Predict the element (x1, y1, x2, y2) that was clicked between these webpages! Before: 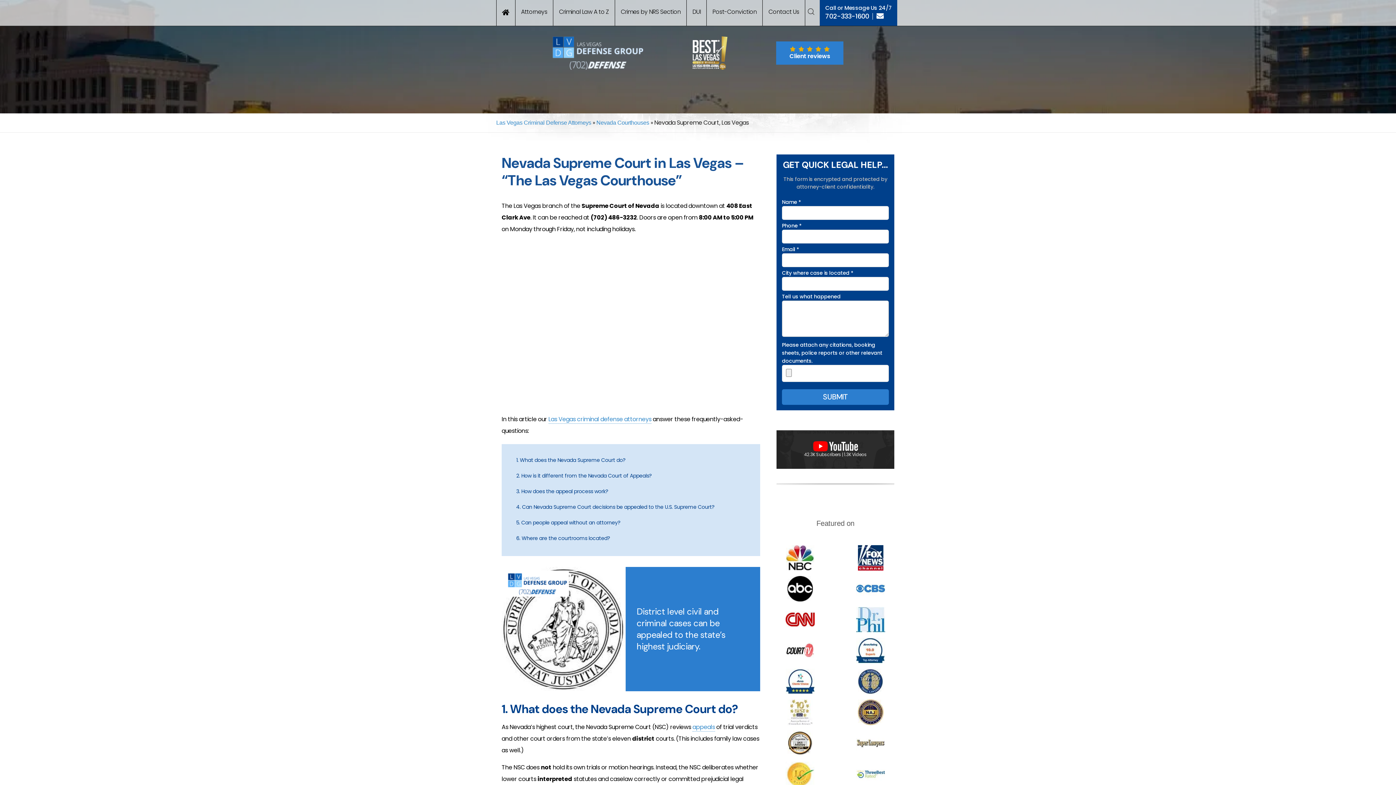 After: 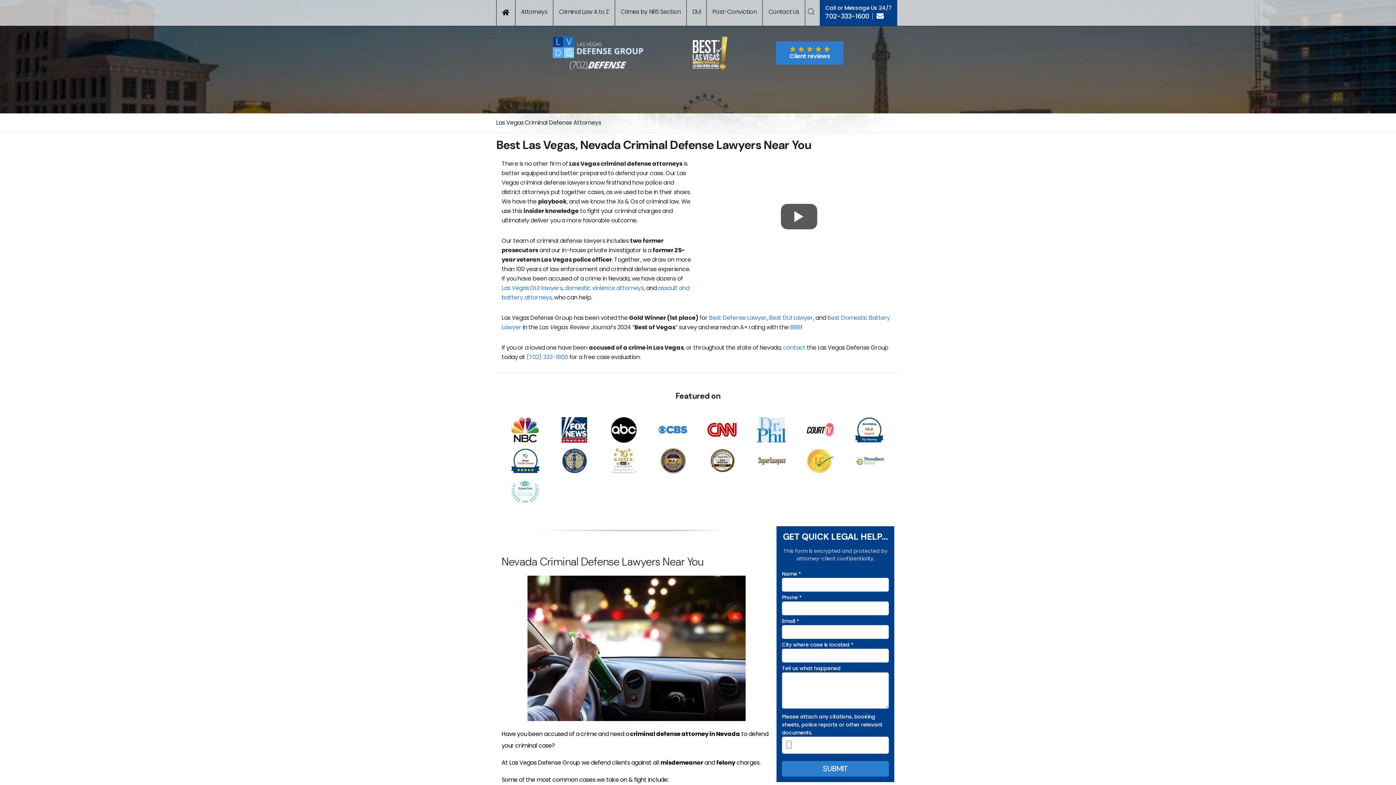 Action: bbox: (548, 415, 651, 424) label: Las Vegas criminal defense attorneys